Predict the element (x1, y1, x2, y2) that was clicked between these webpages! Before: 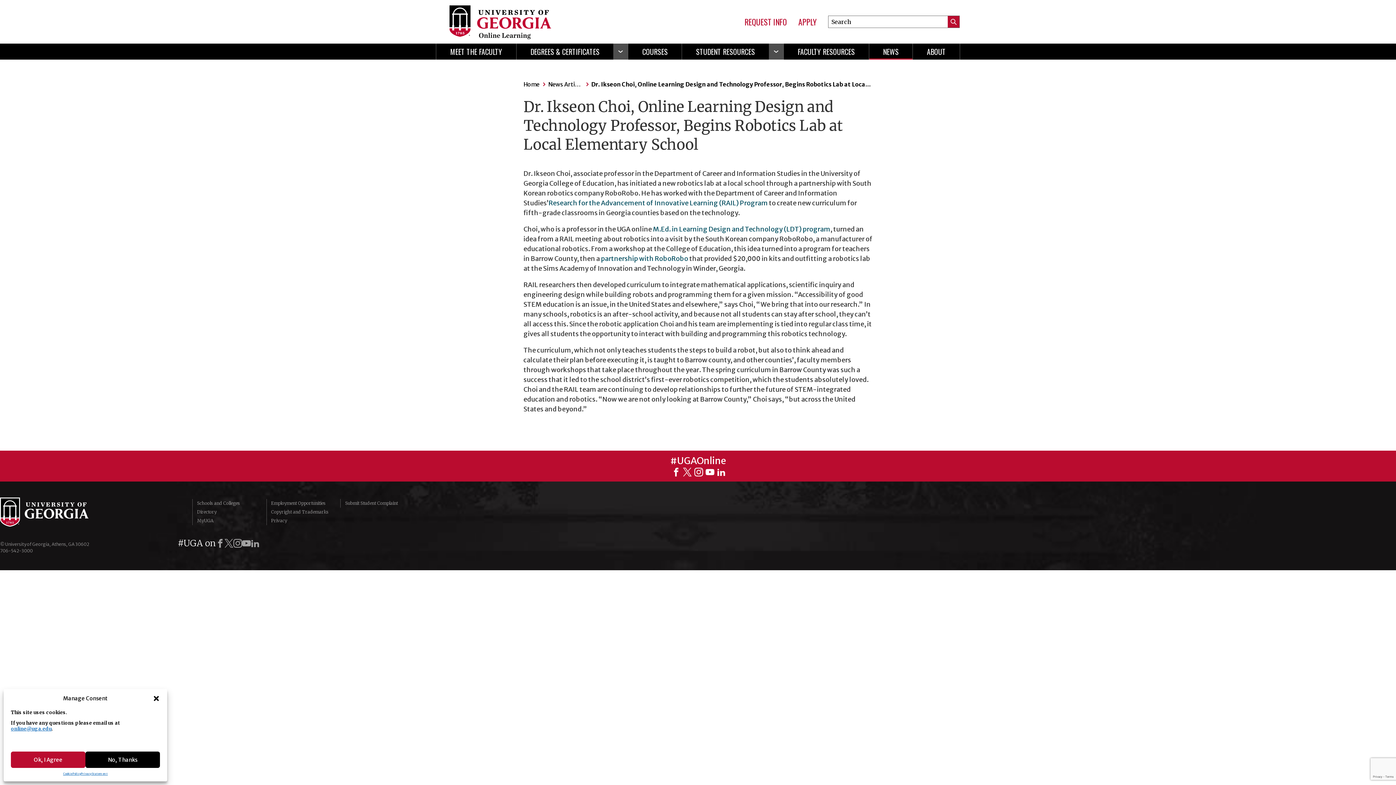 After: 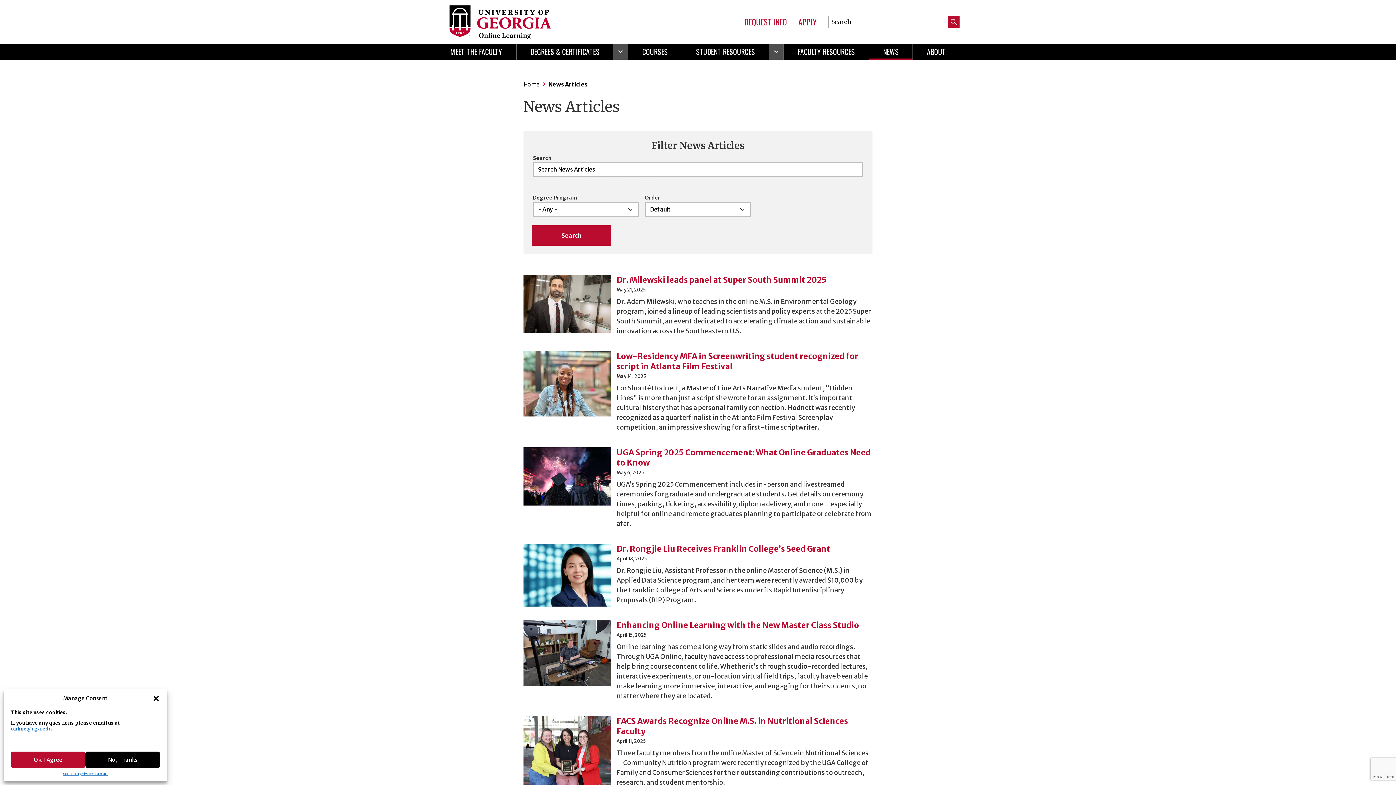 Action: label: News Articles bbox: (548, 80, 585, 88)